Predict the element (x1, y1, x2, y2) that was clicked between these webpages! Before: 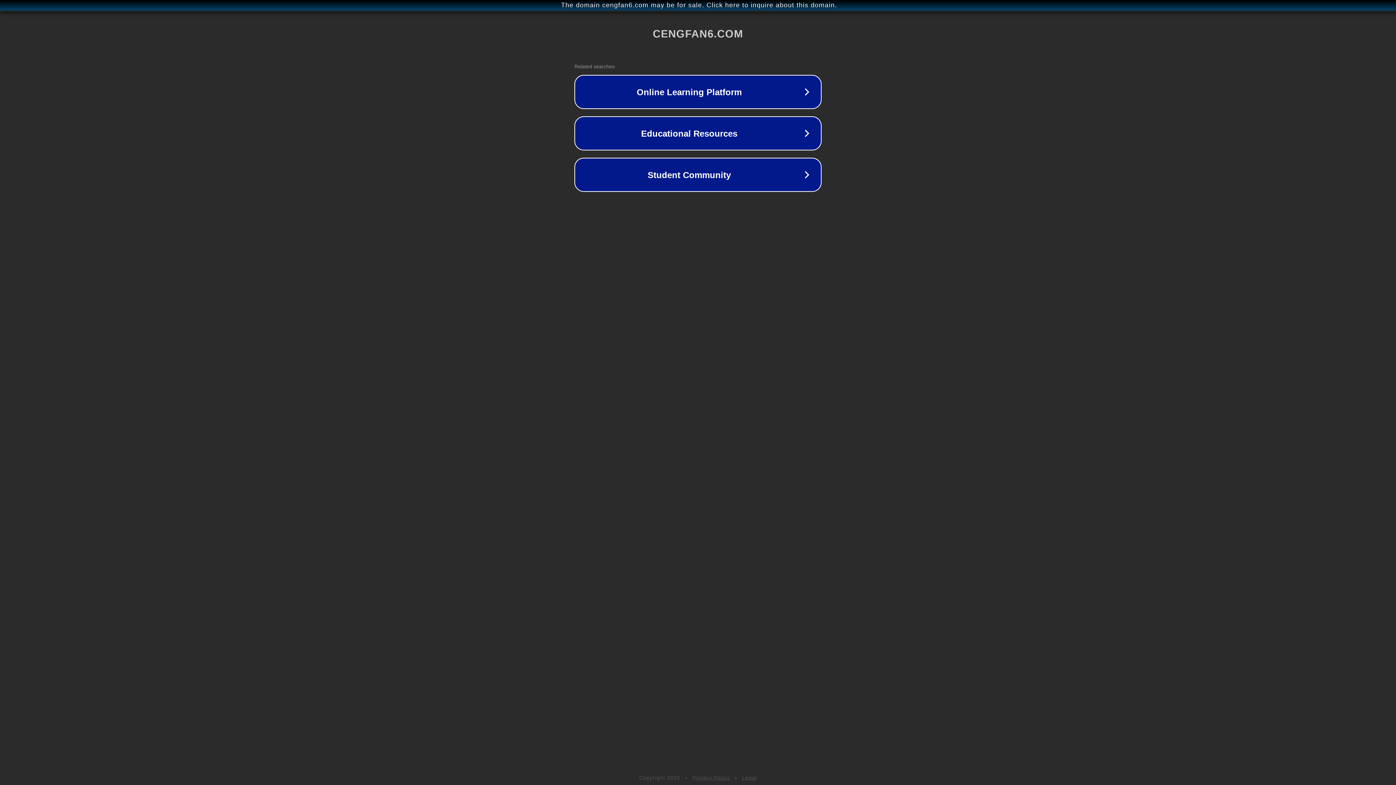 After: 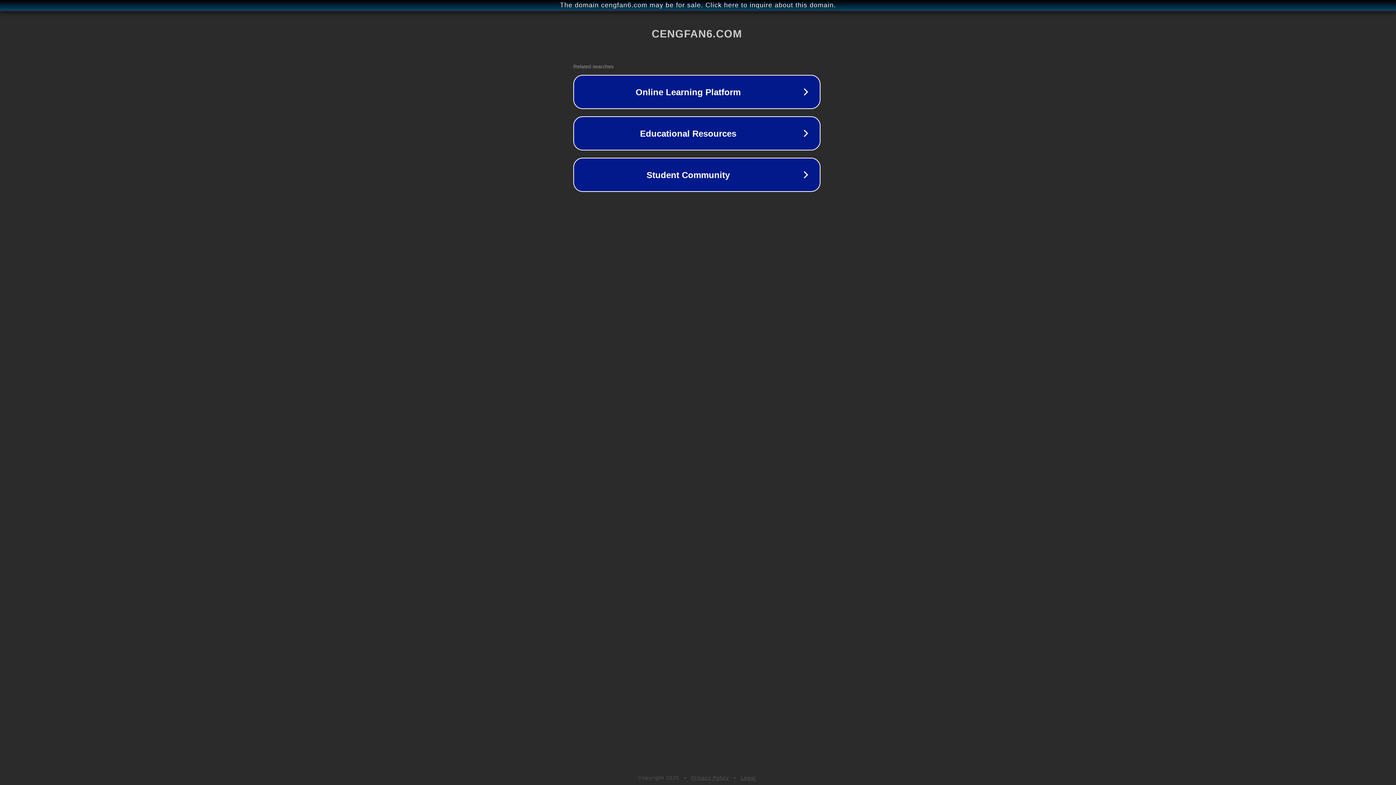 Action: bbox: (1, 1, 1397, 9) label: The domain cengfan6.com may be for sale. Click here to inquire about this domain.